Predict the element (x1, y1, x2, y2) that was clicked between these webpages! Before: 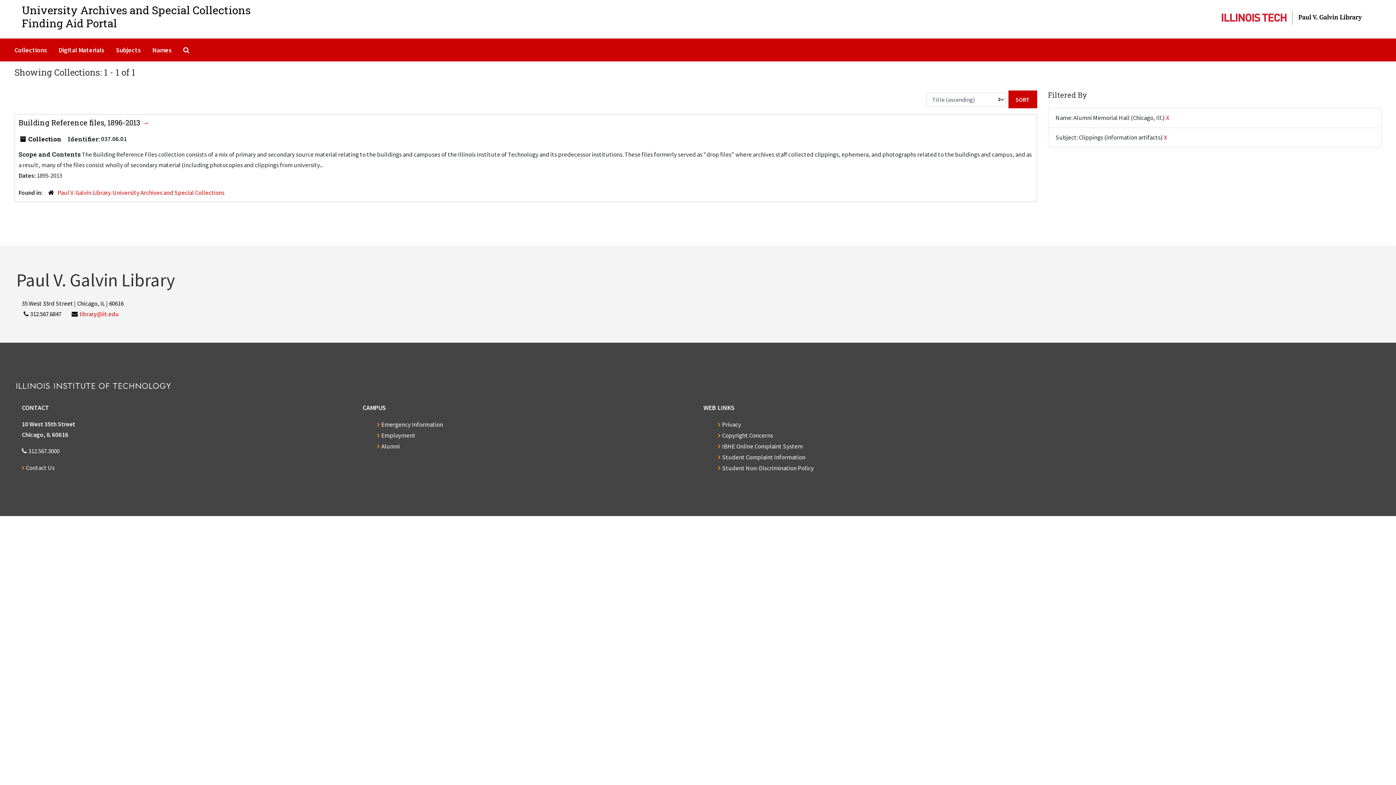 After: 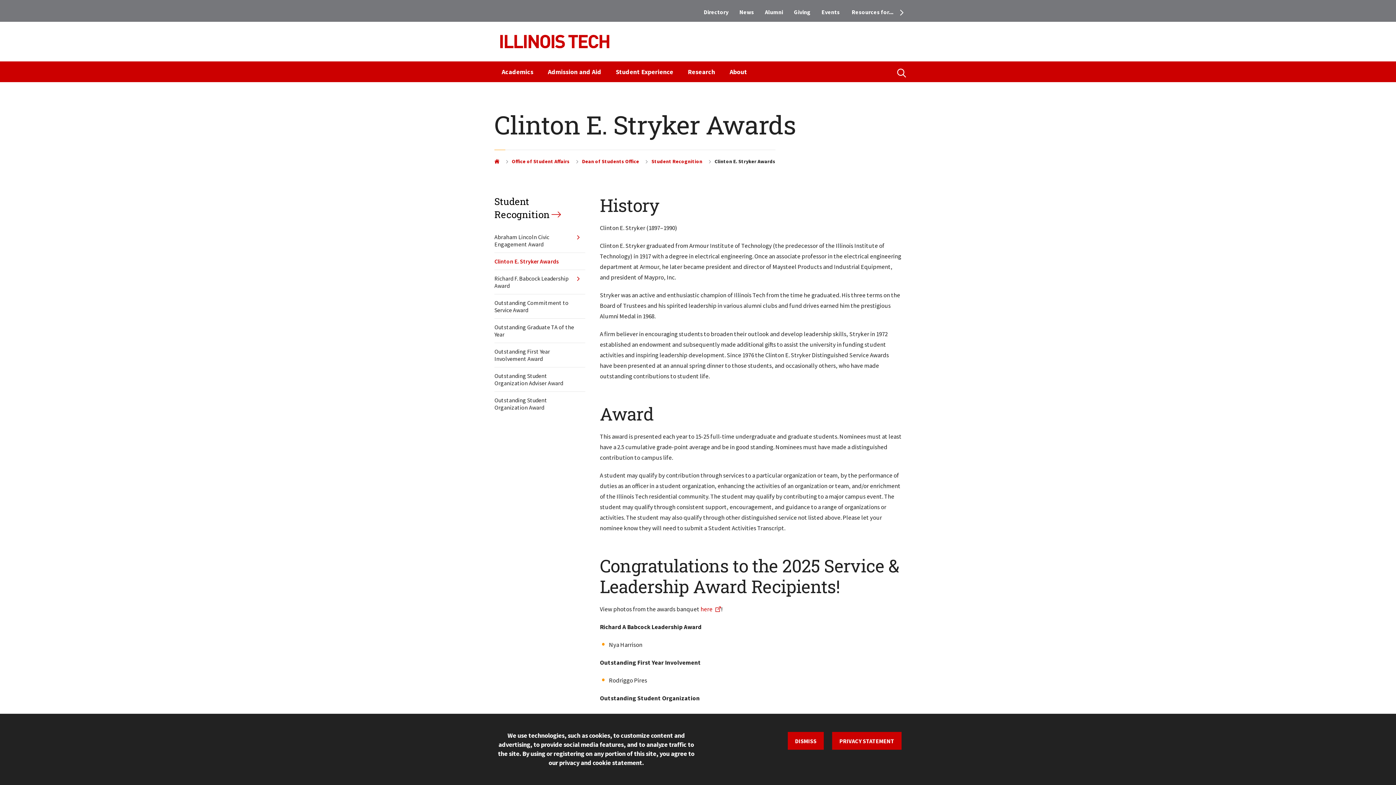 Action: bbox: (718, 453, 805, 461) label: Student Complaint Information